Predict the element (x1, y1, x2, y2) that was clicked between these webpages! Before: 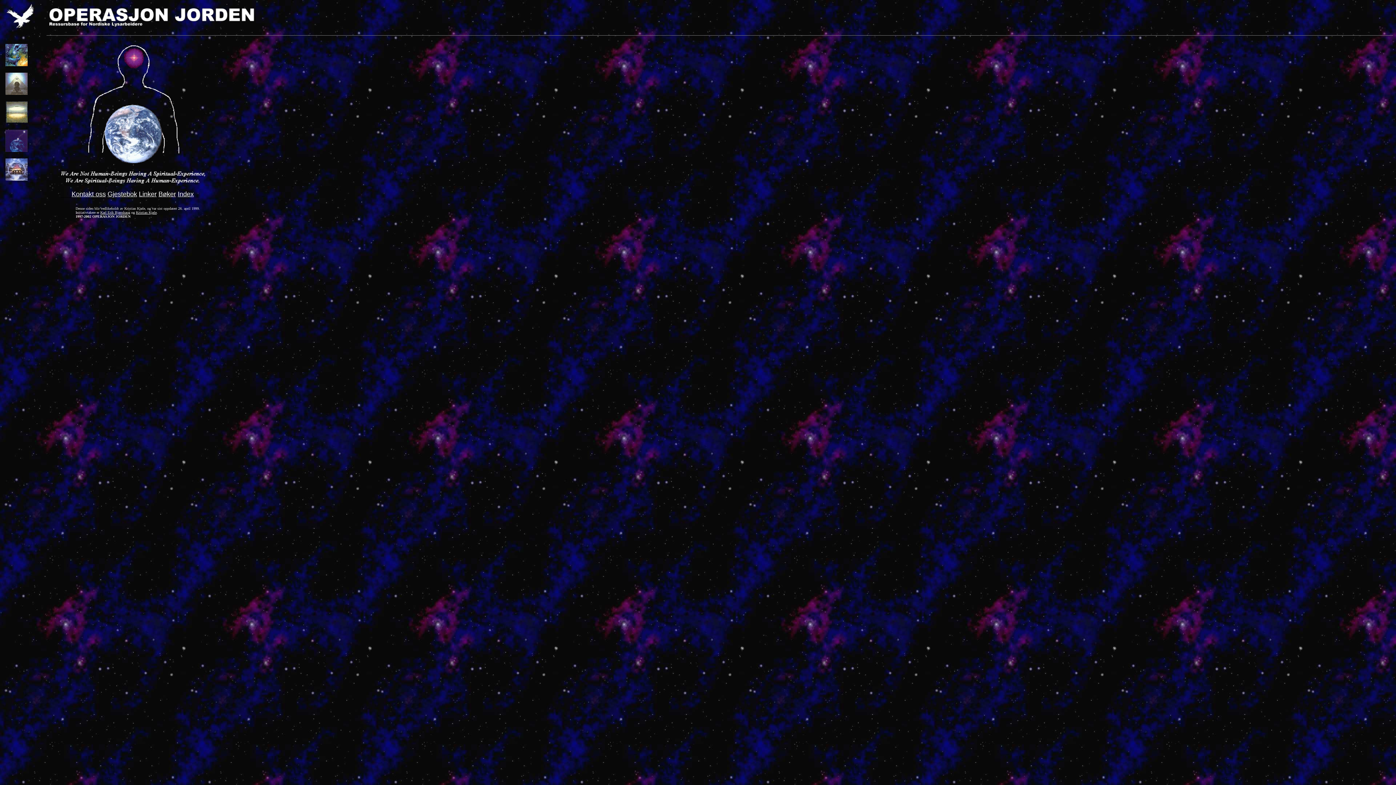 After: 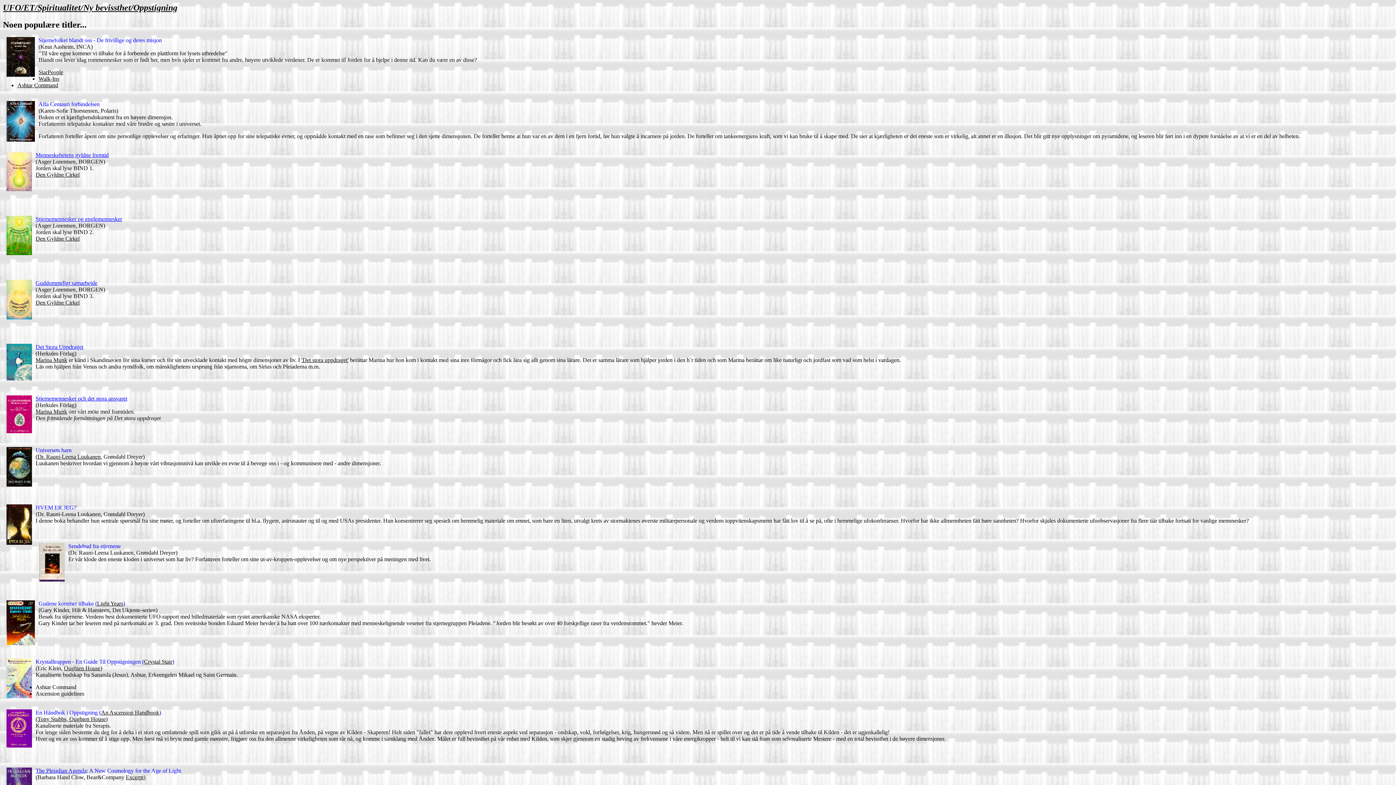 Action: bbox: (158, 190, 176, 197) label: Bøker